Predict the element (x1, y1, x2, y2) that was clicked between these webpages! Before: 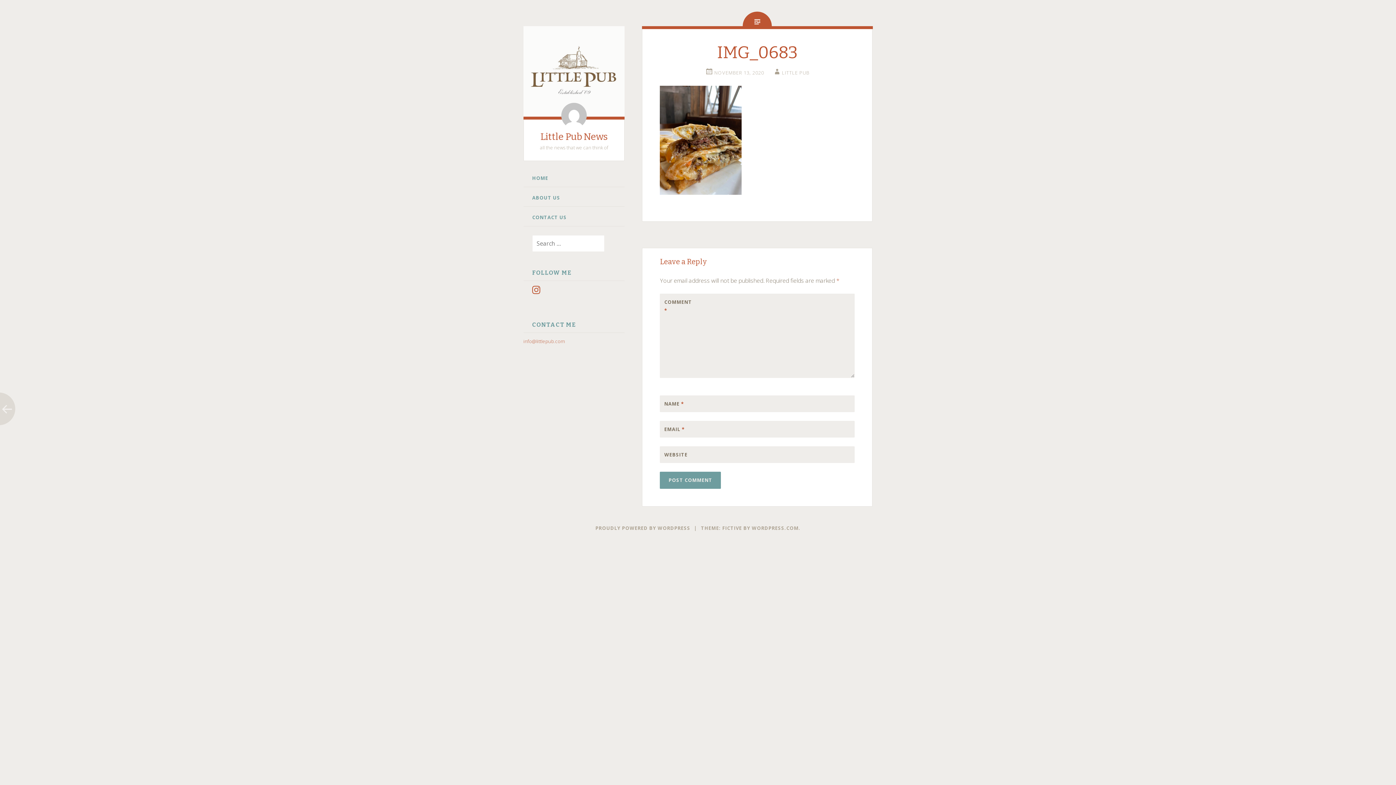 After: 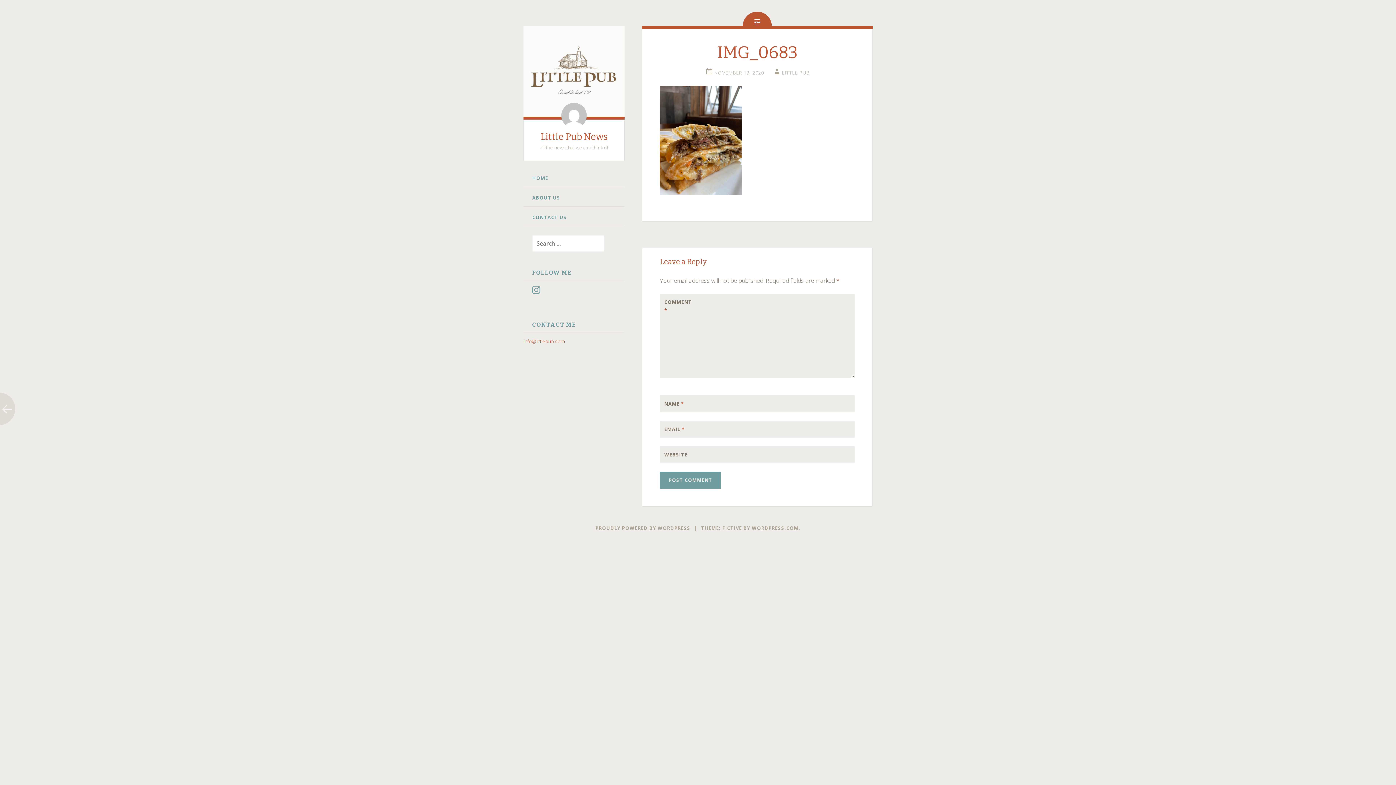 Action: bbox: (532, 288, 540, 294)